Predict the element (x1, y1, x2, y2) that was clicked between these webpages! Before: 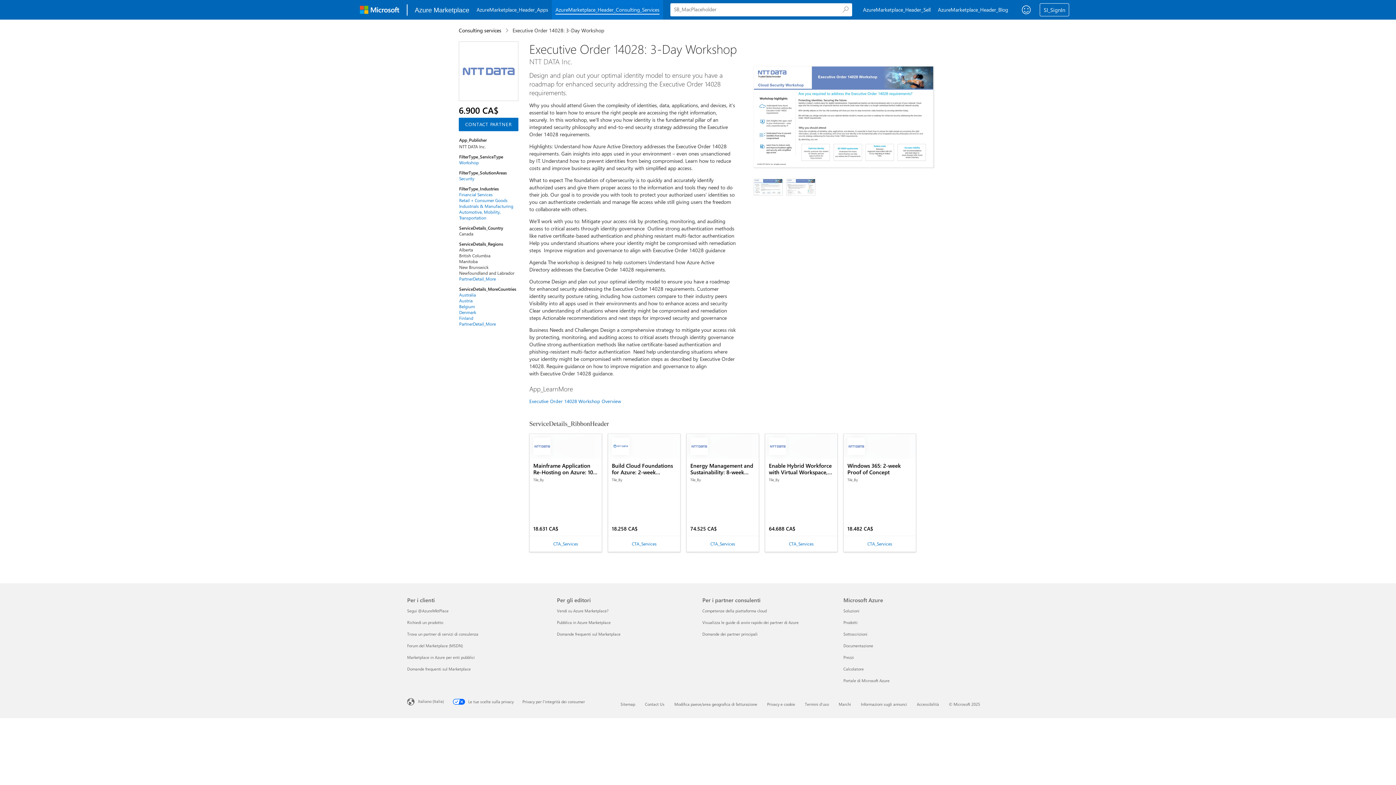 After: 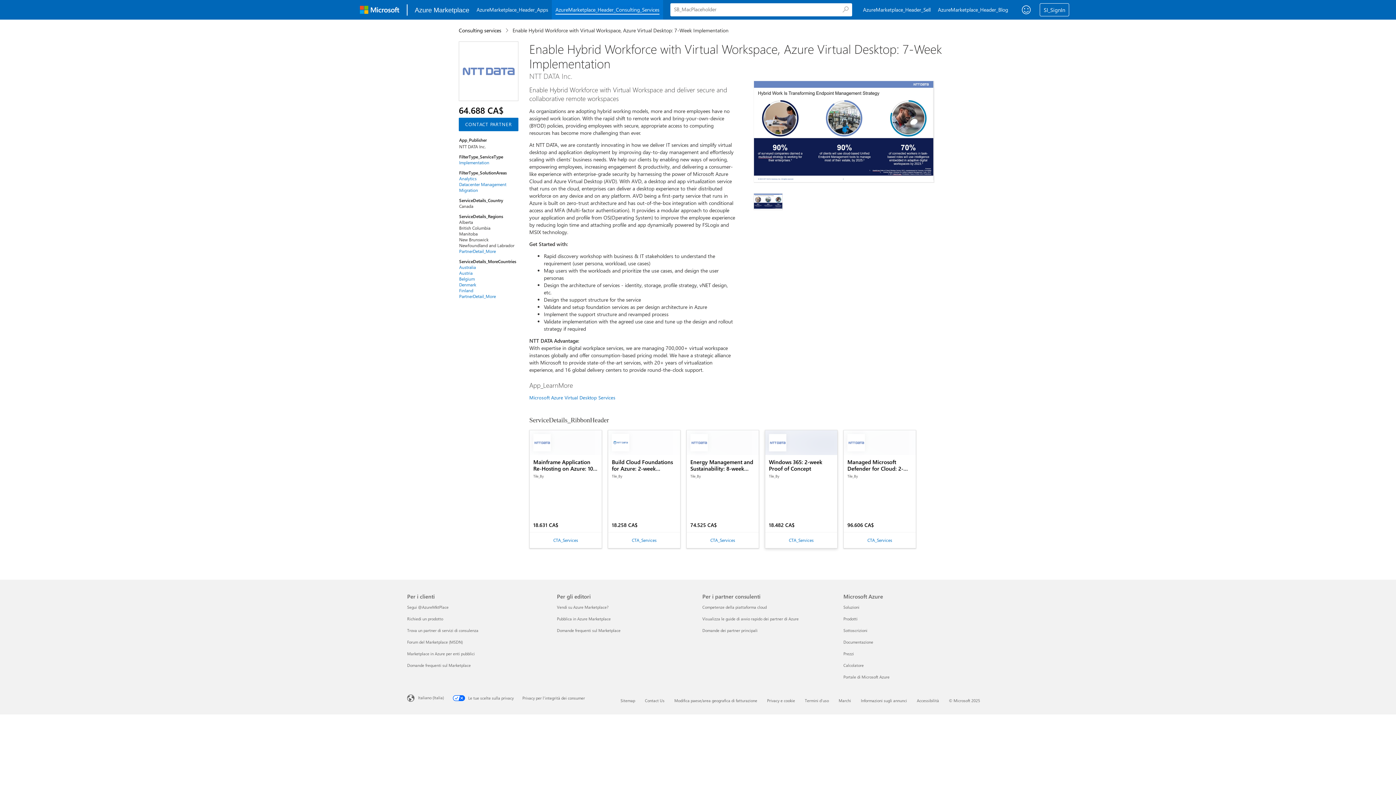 Action: bbox: (765, 434, 837, 458) label: Enable Hybrid Workforce with Virtual Workspace, Azure Virtual Desktop: 7-Week Implementation

Tile_By

64.688 CA$